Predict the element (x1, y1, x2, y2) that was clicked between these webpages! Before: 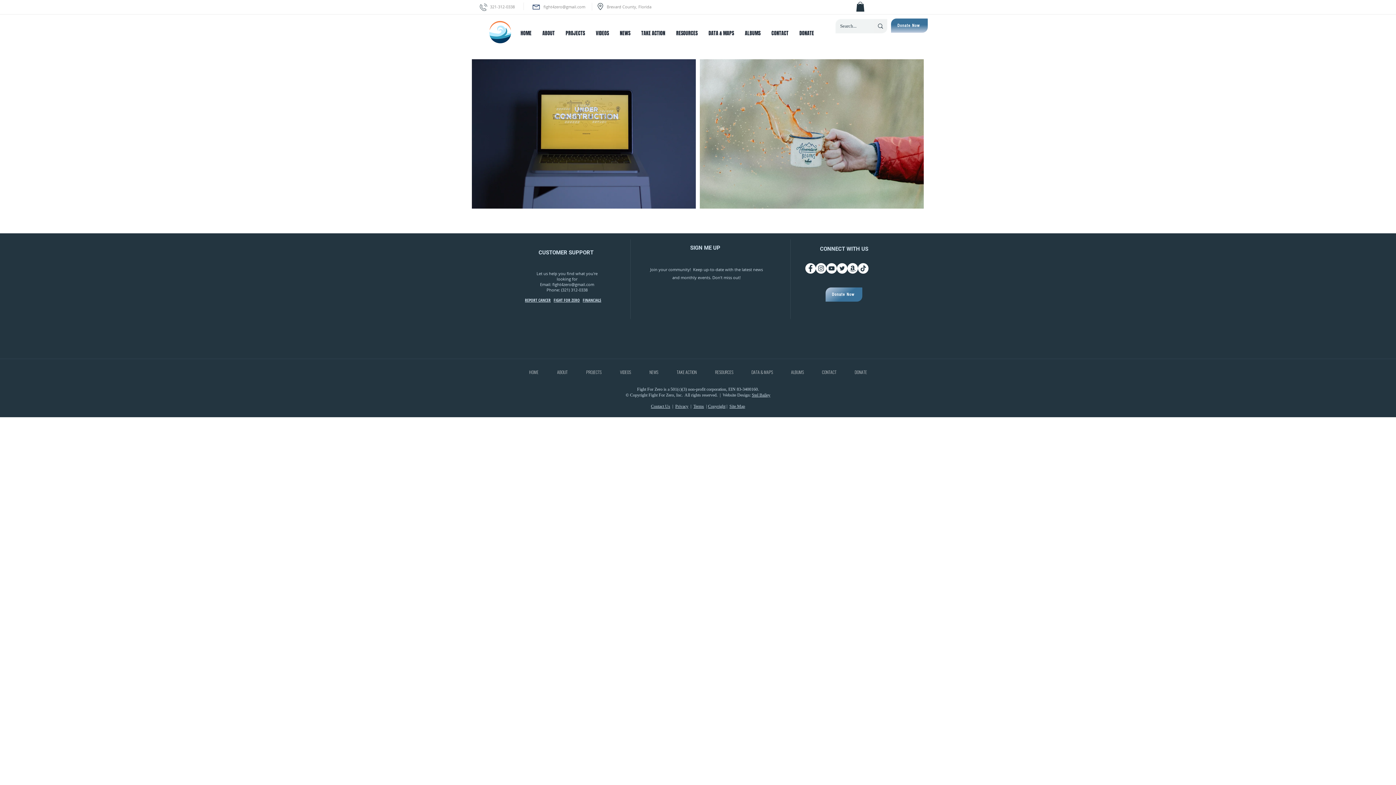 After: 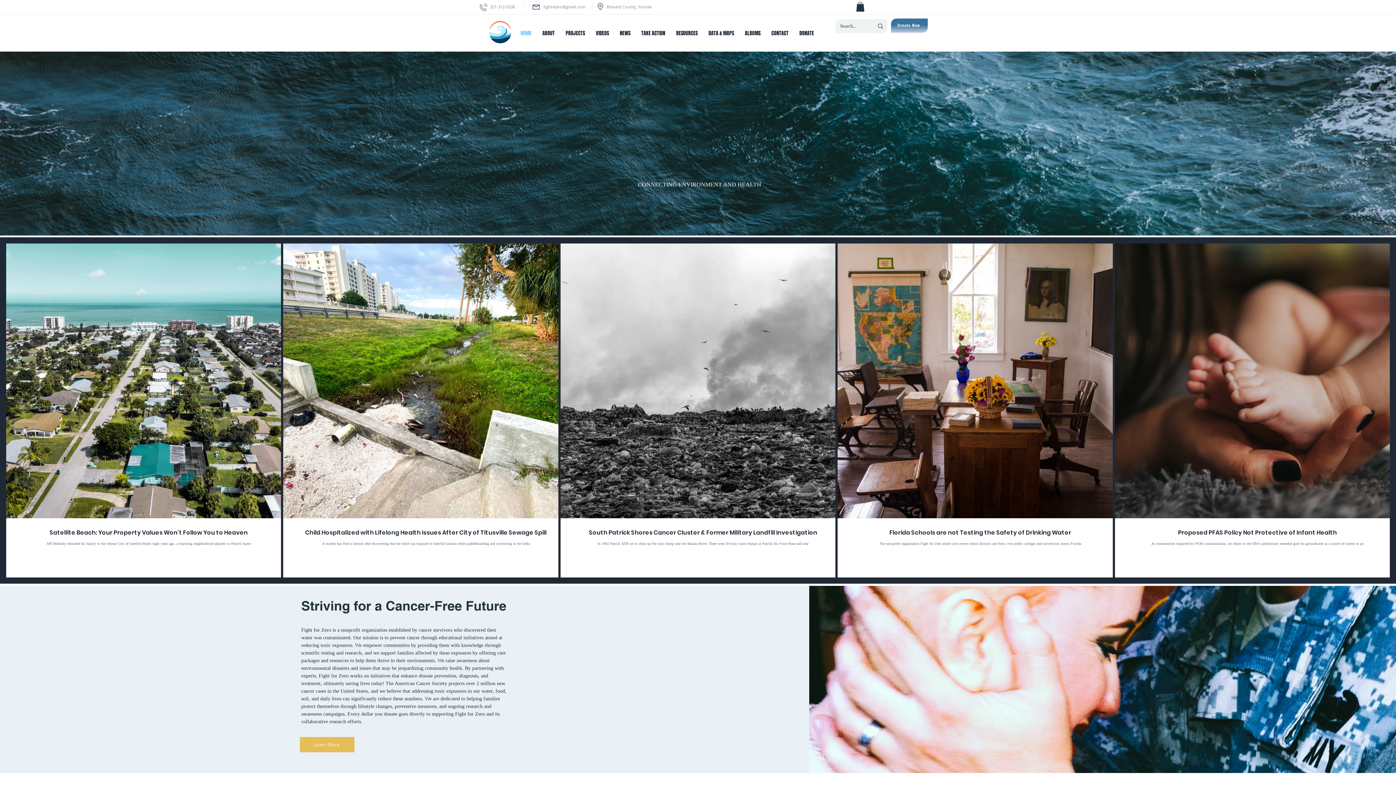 Action: label: HOME bbox: (520, 363, 548, 381)